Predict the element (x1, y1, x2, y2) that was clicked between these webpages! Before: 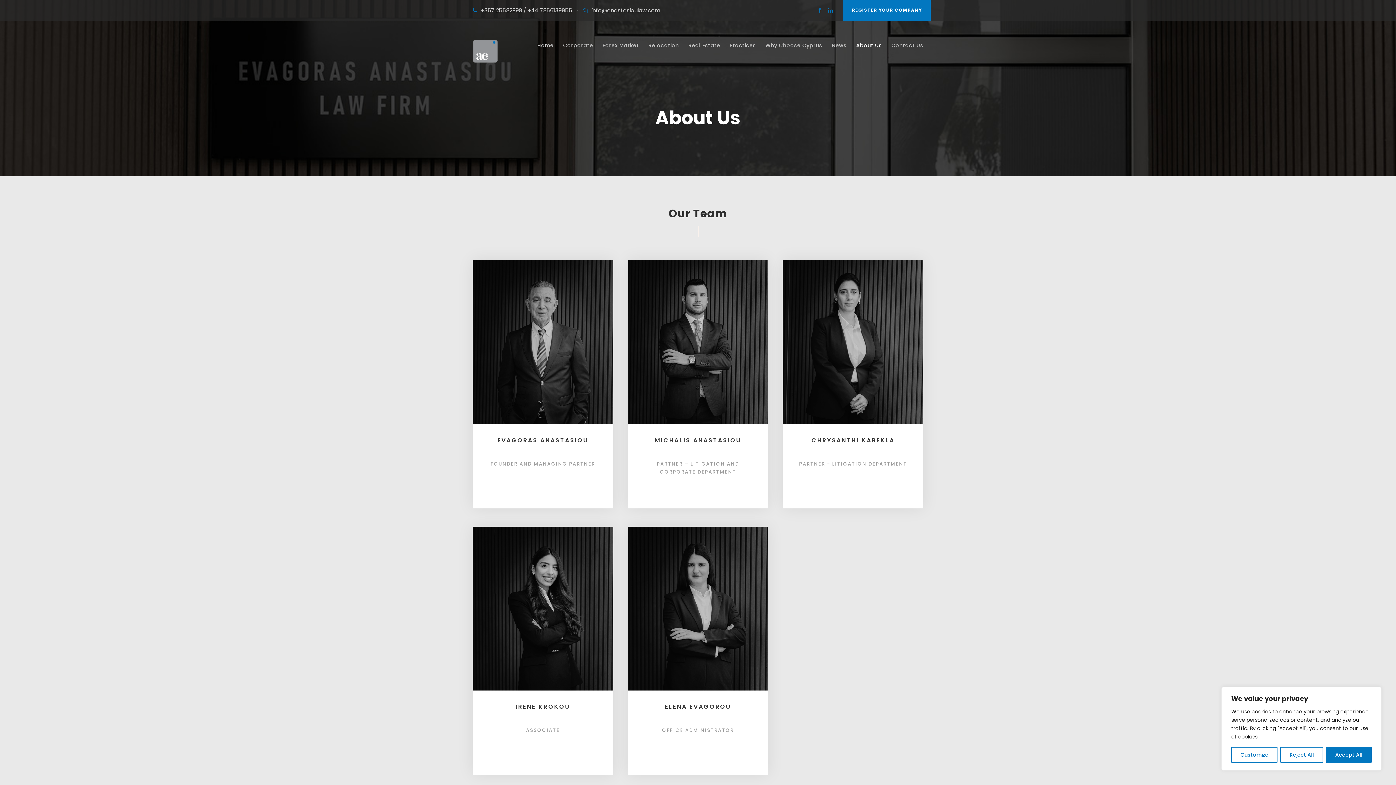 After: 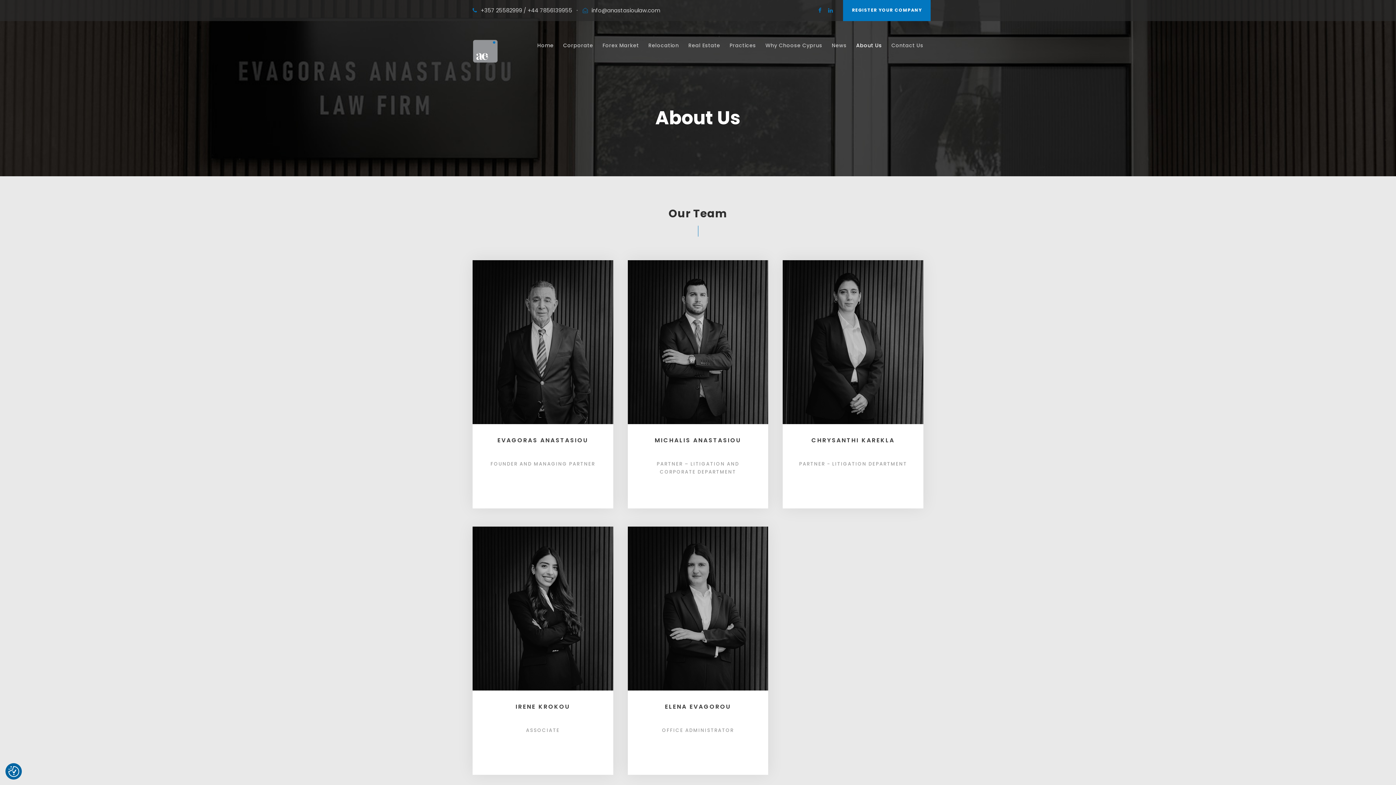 Action: label: Accept All bbox: (1326, 747, 1371, 763)